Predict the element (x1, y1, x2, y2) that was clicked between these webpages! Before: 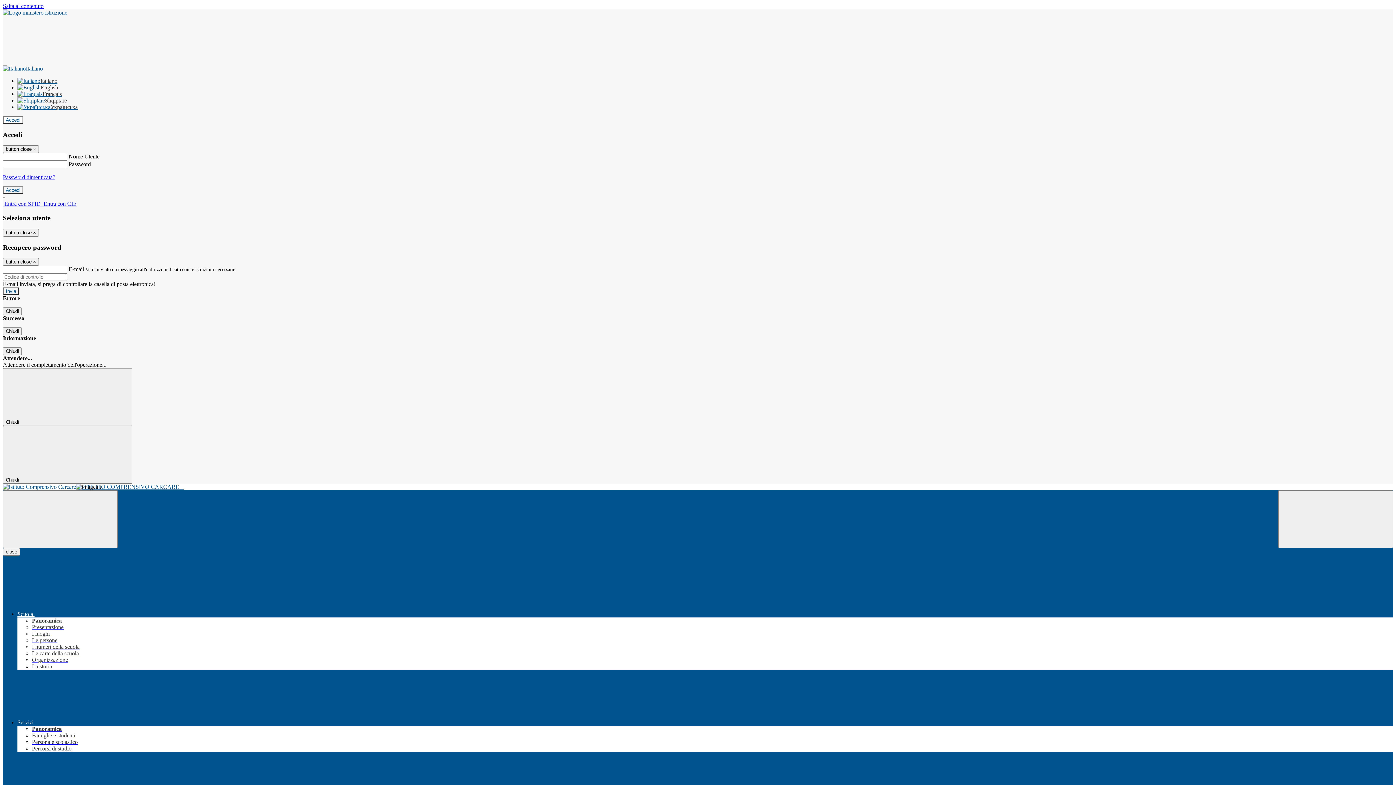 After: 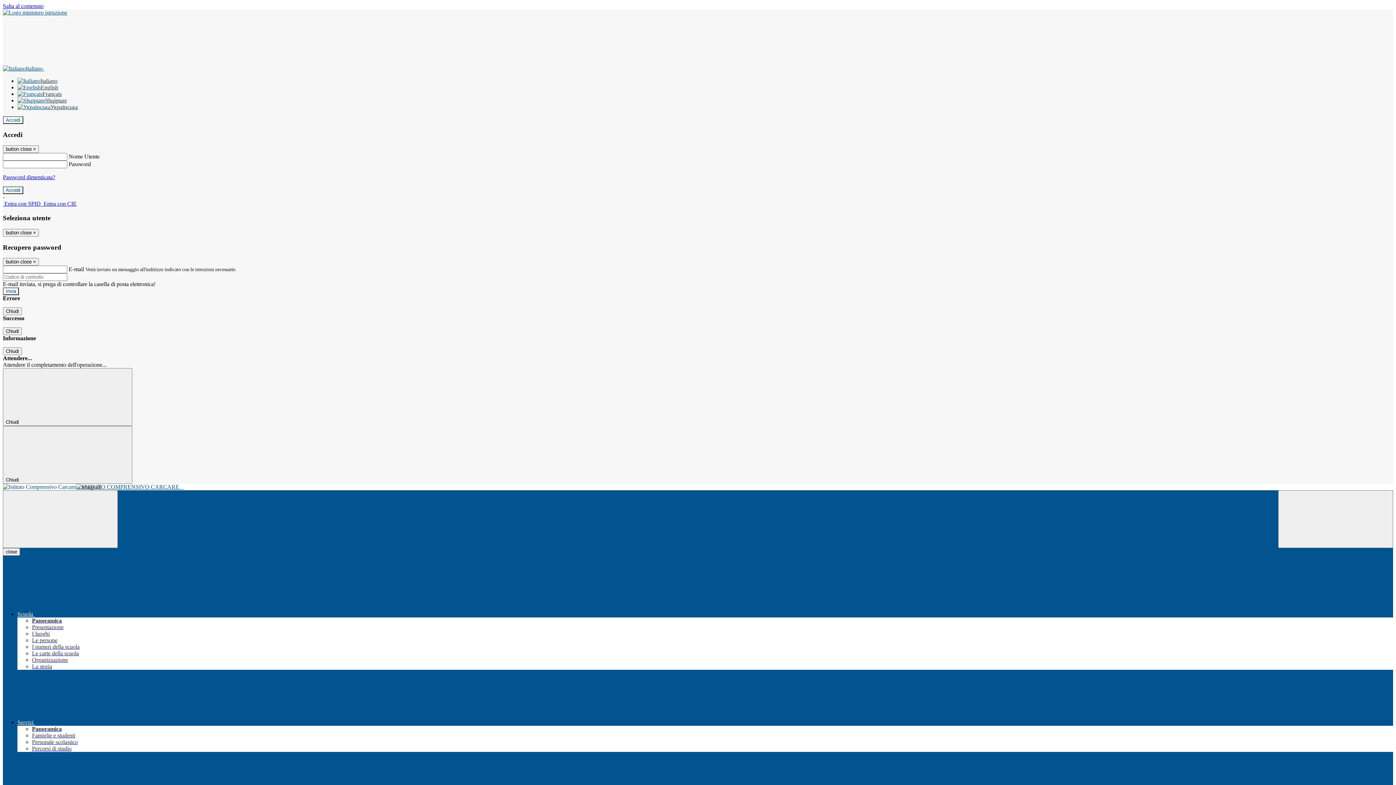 Action: bbox: (32, 650, 78, 656) label: Le carte della scuola